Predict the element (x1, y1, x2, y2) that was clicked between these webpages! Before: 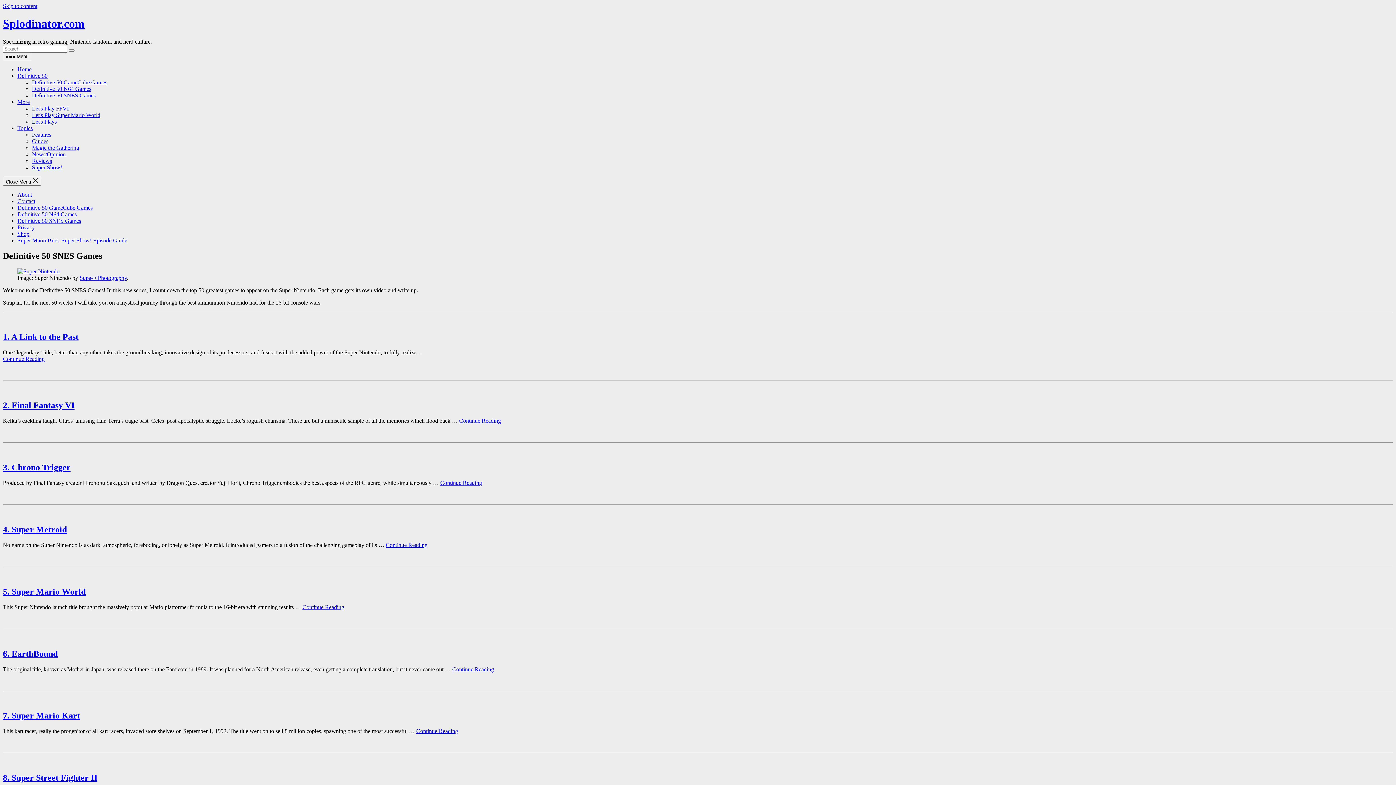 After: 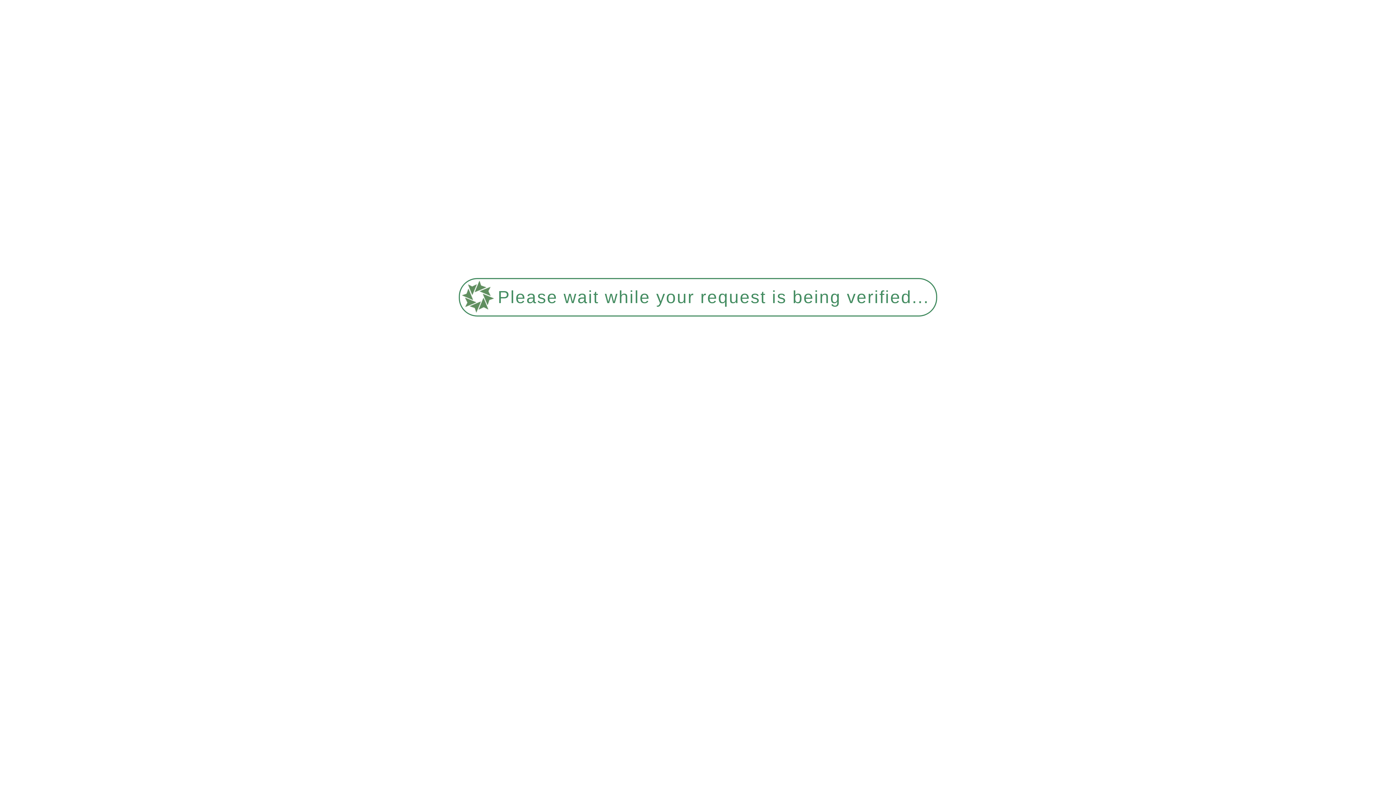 Action: label: Definitive 50 bbox: (17, 72, 47, 78)